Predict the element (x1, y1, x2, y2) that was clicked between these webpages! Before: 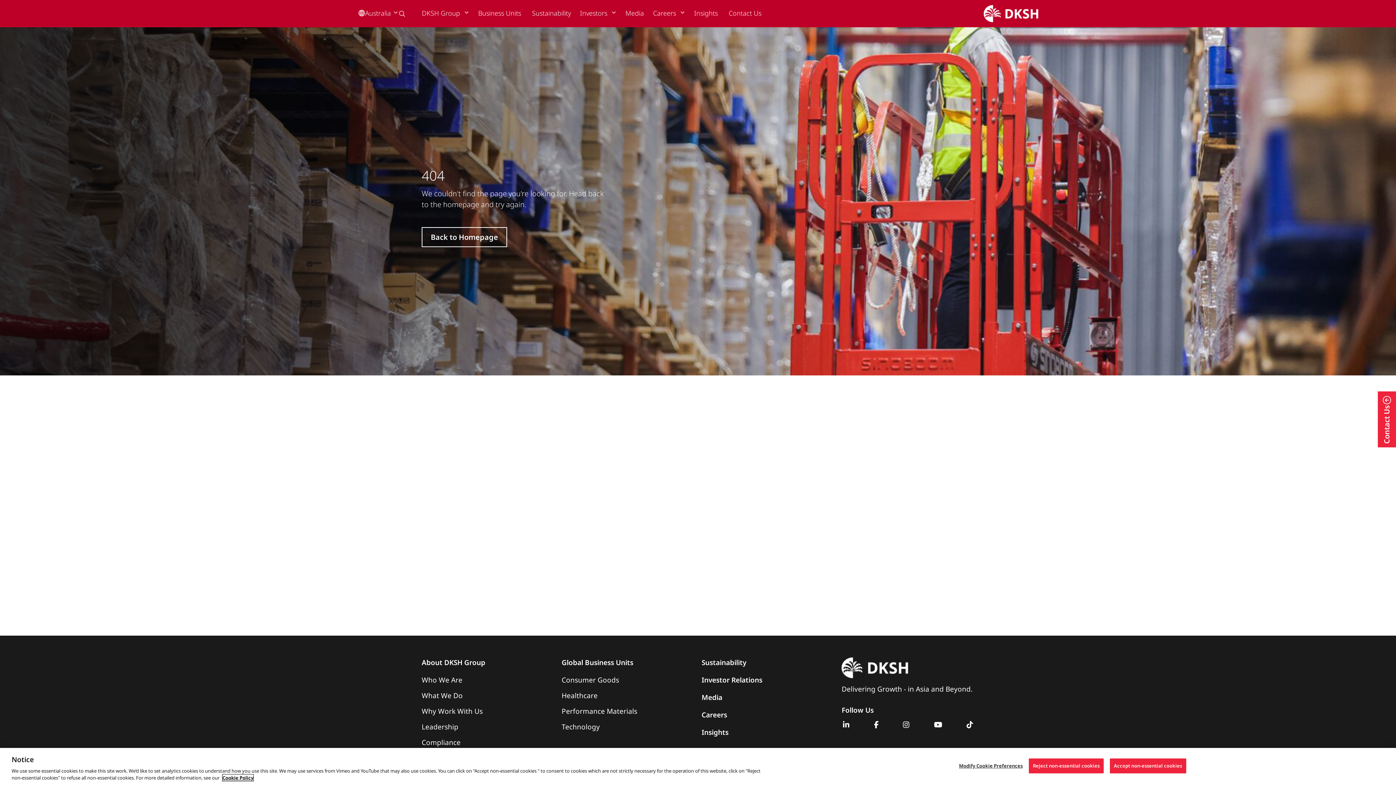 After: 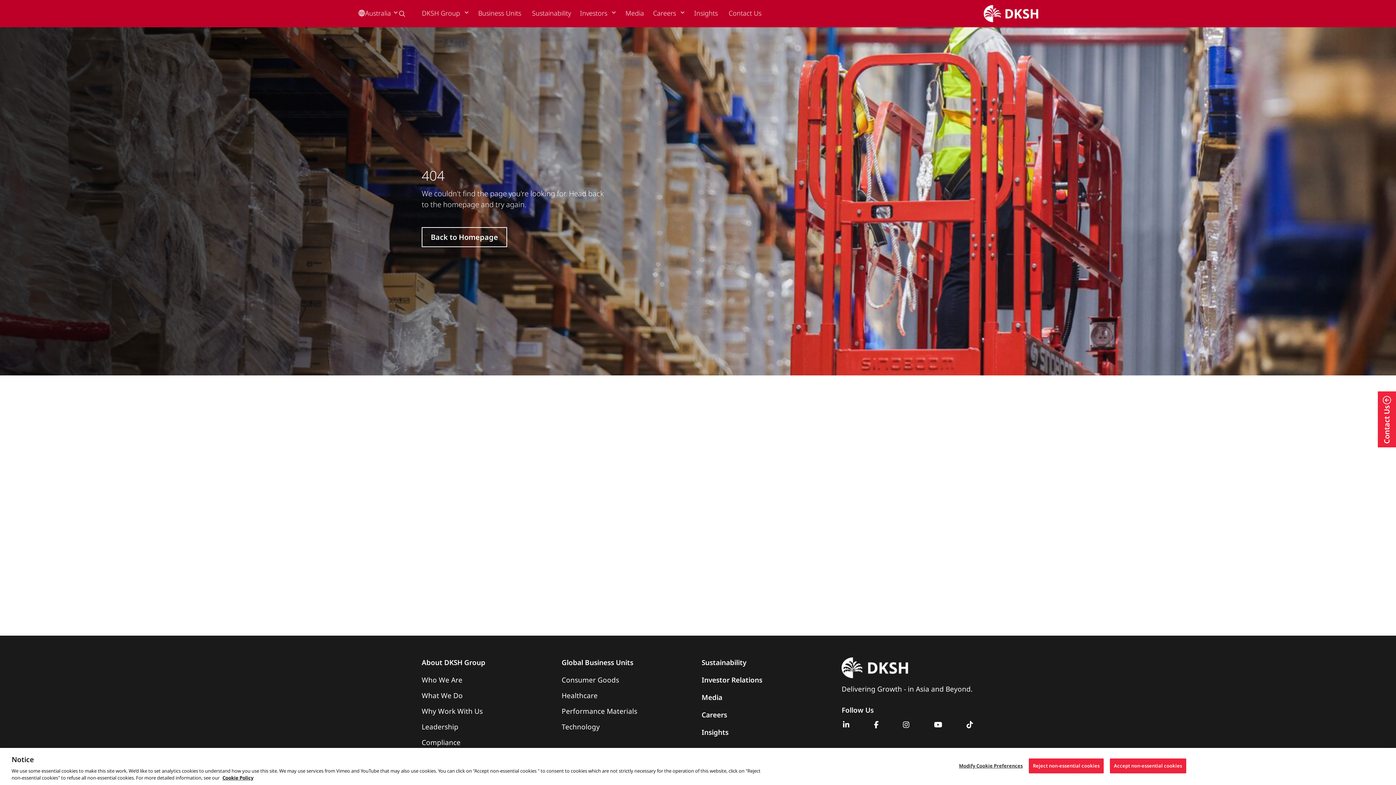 Action: bbox: (933, 721, 942, 728)